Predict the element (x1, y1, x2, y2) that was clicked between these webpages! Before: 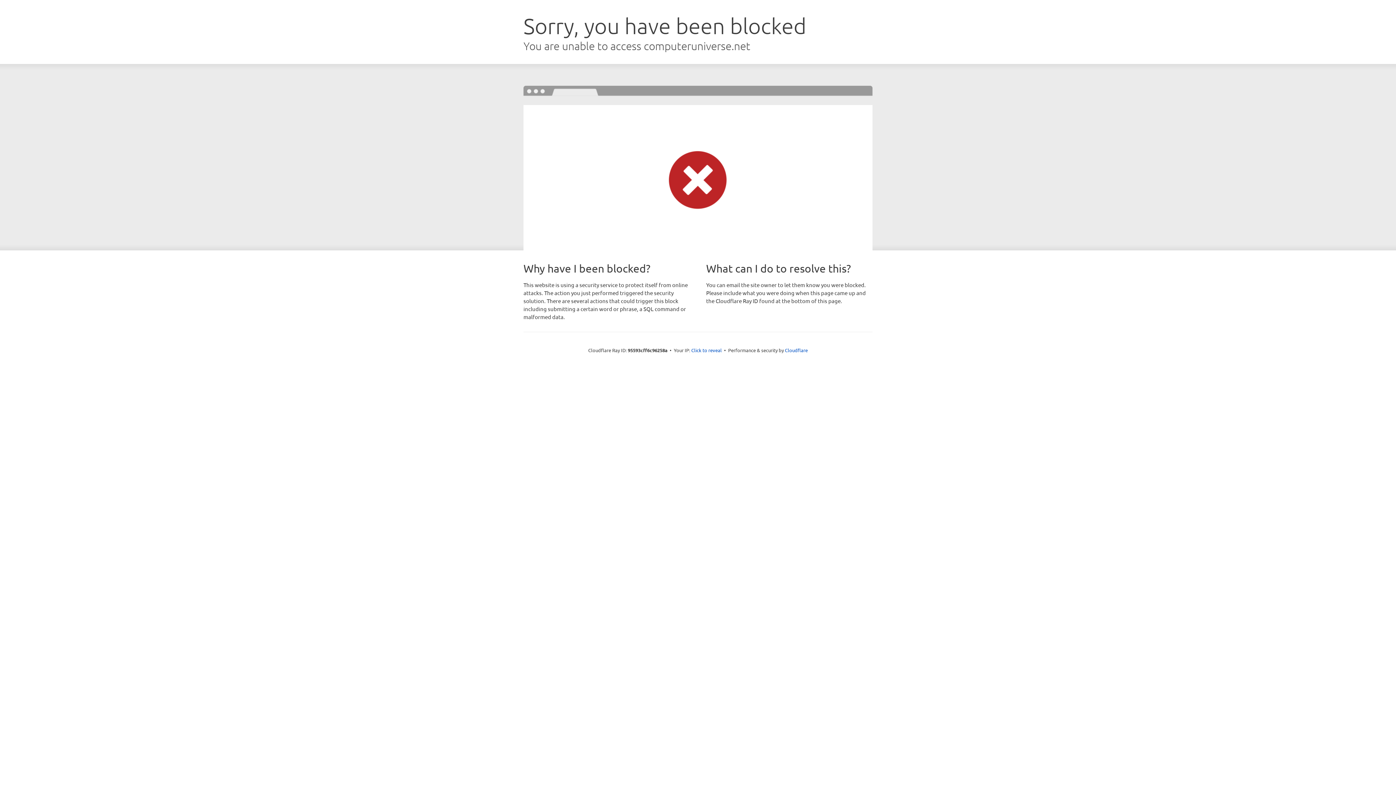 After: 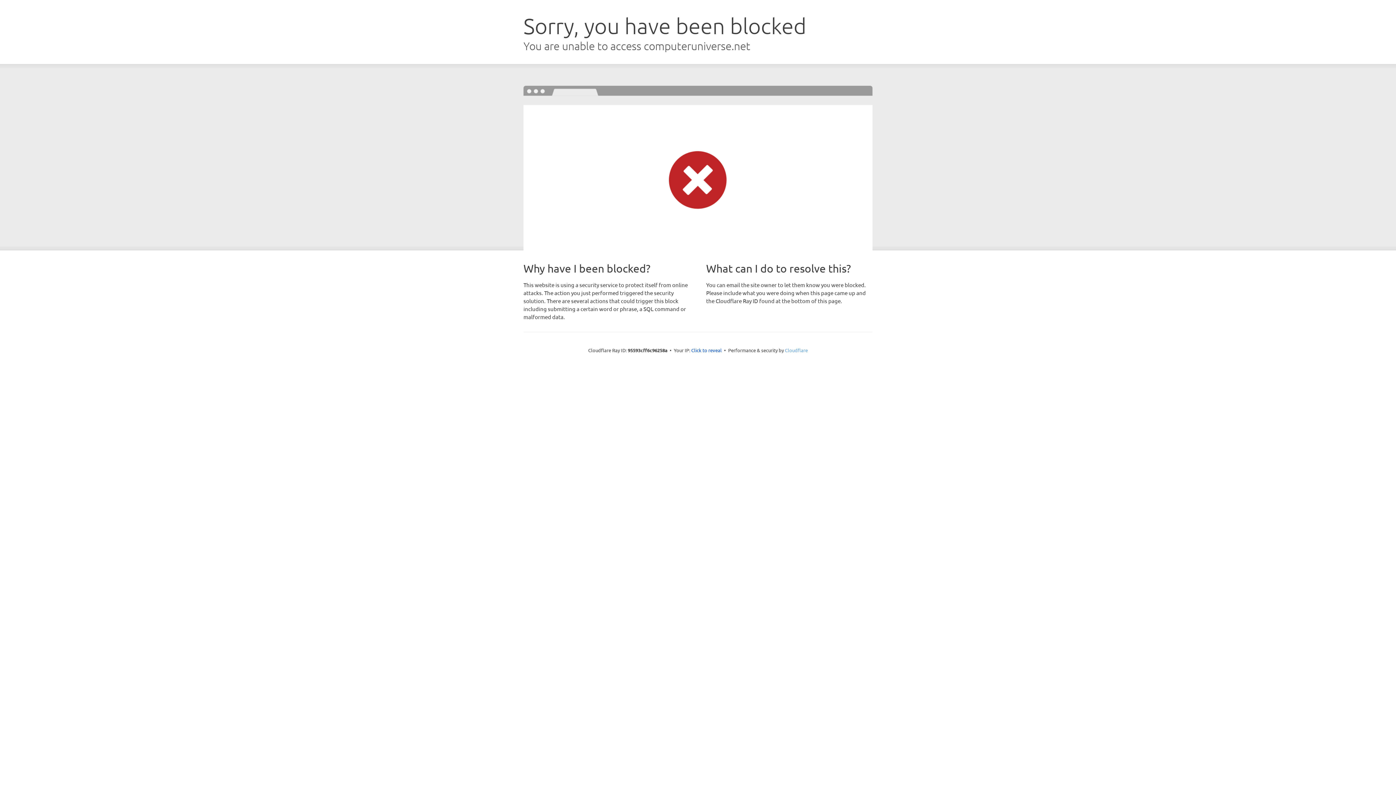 Action: bbox: (785, 347, 808, 353) label: Cloudflare